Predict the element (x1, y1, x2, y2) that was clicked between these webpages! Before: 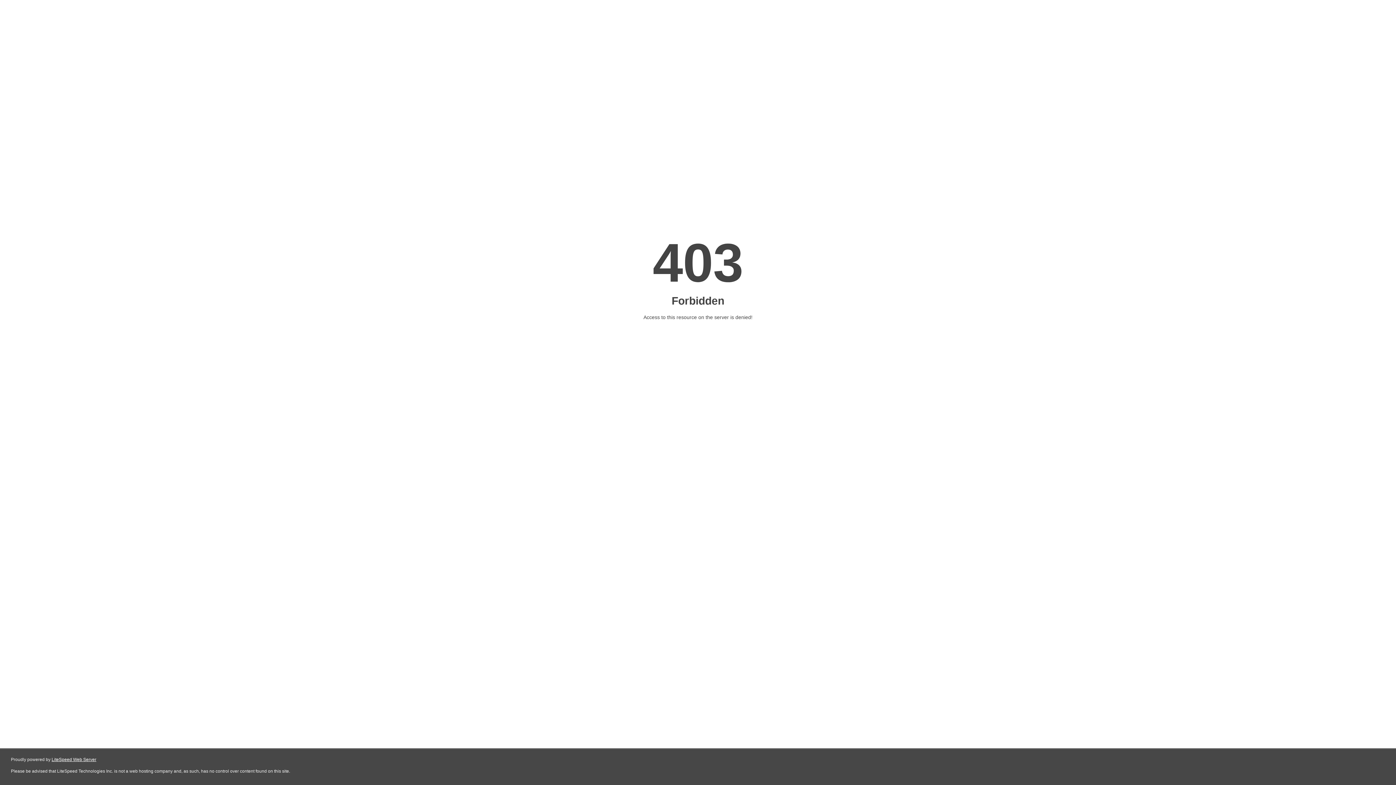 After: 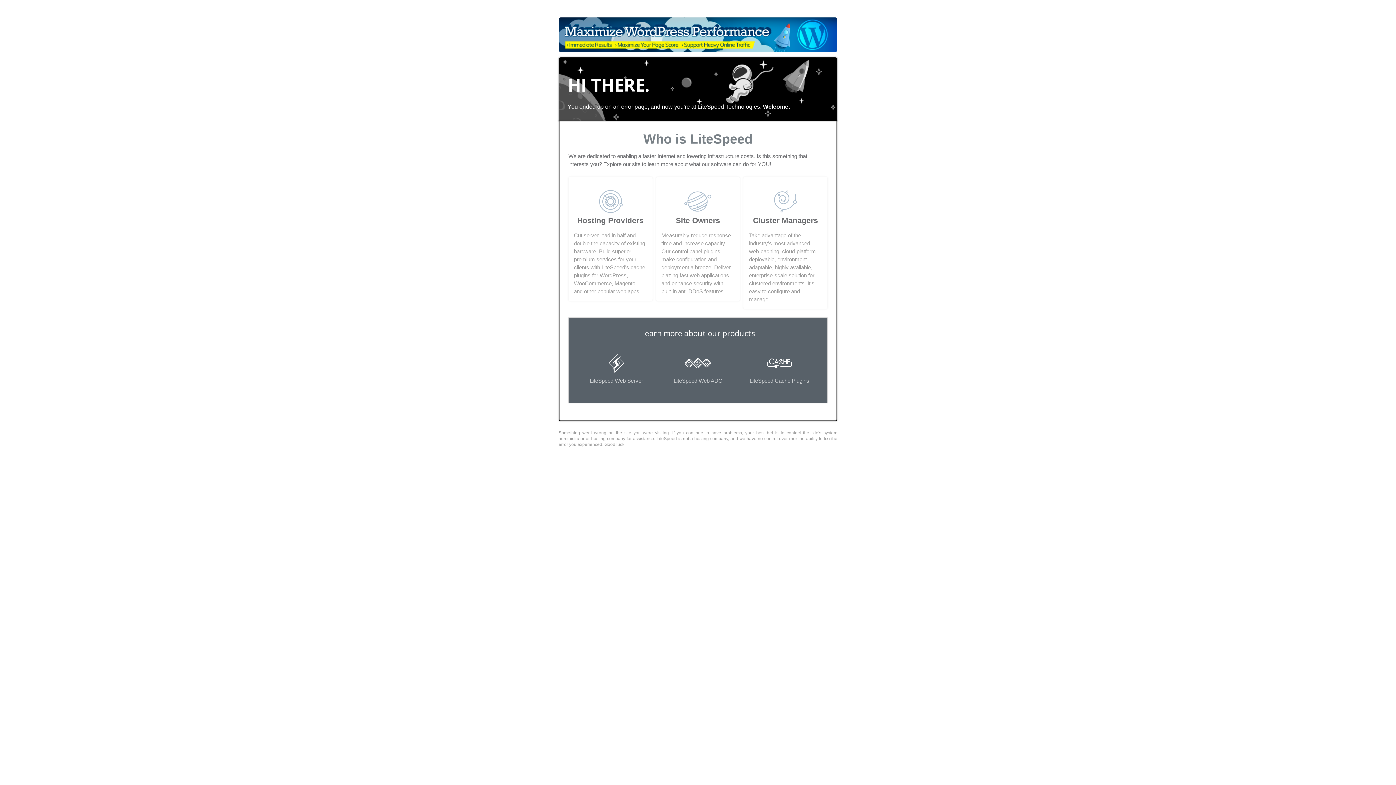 Action: label: LiteSpeed Web Server bbox: (51, 757, 96, 762)